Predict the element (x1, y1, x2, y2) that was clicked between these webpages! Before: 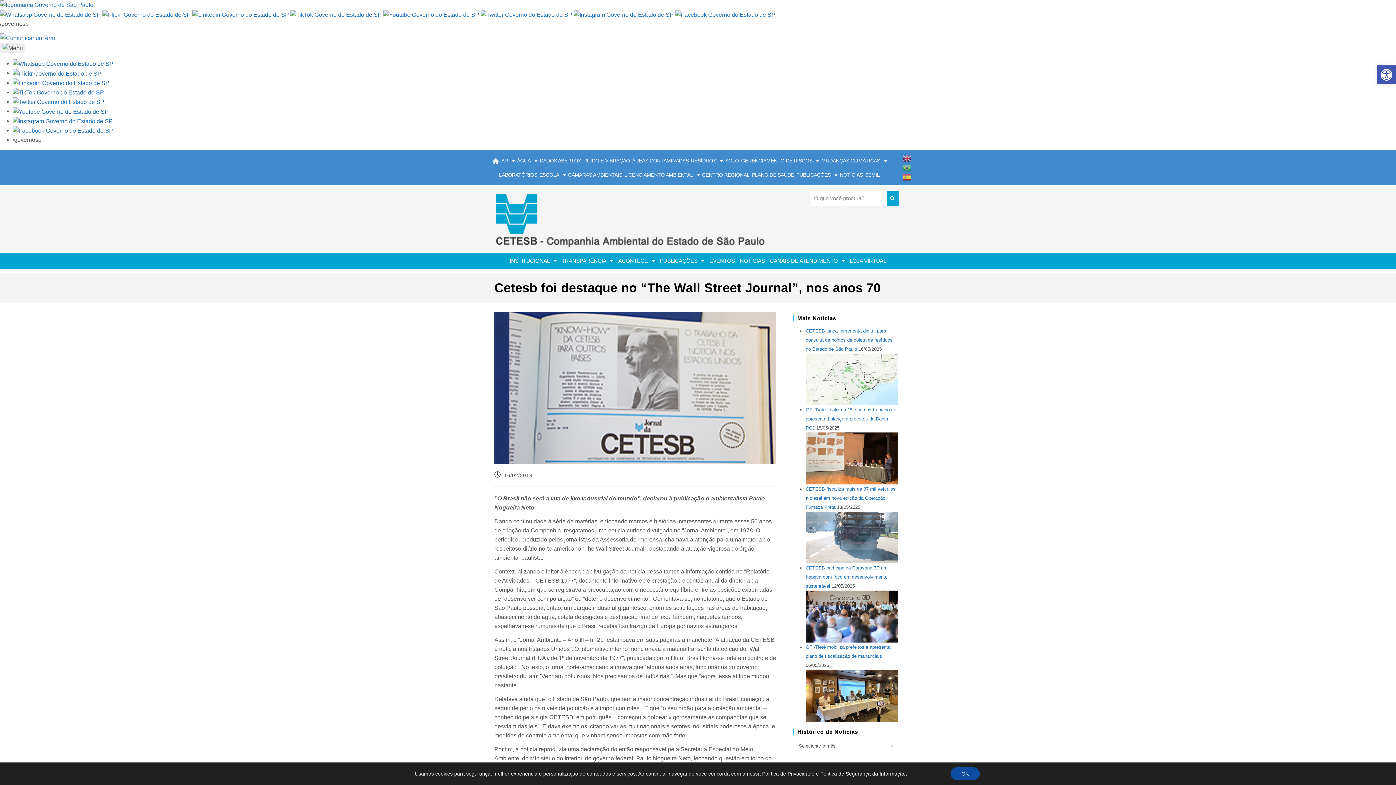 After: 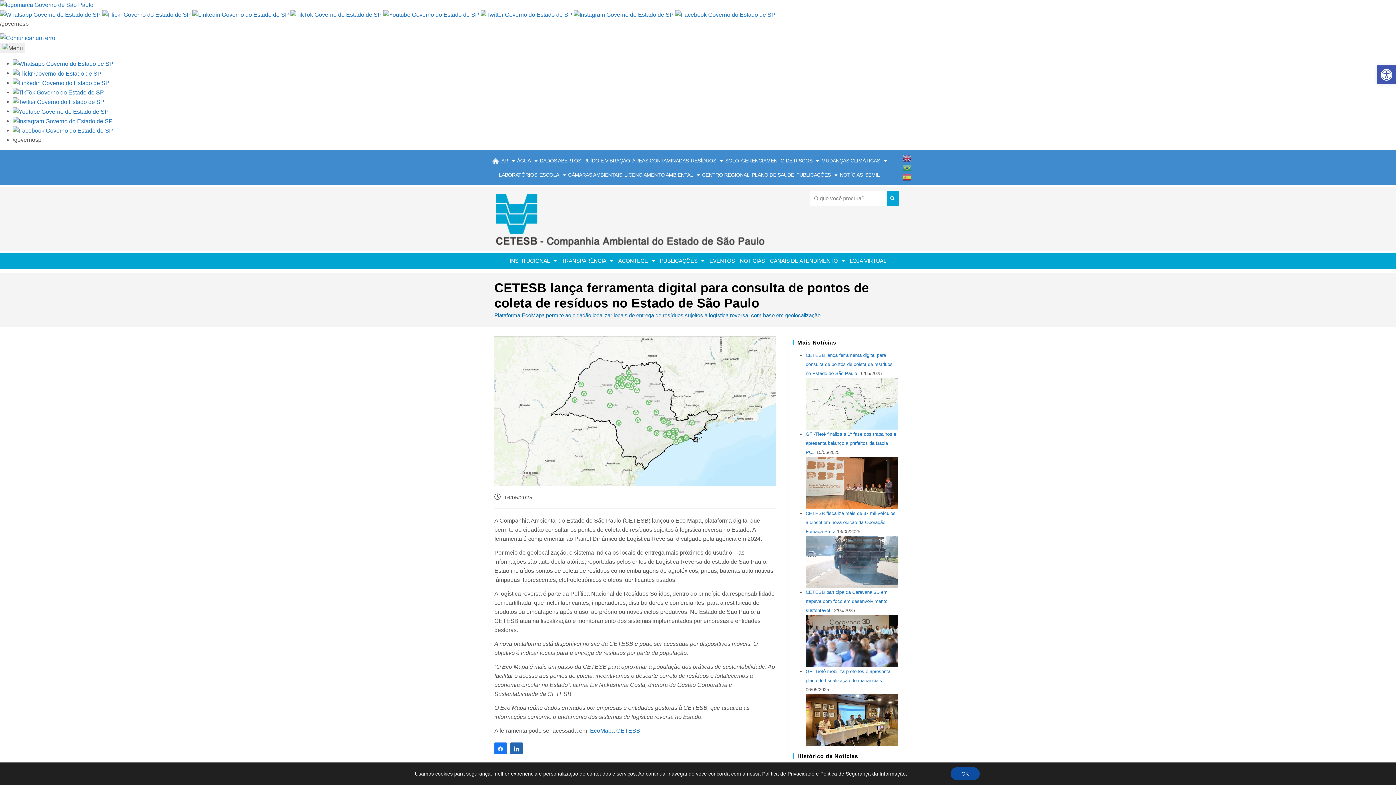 Action: label: CETESB lança ferramenta digital para consulta de pontos de coleta de resíduos no Estado de São Paulo bbox: (805, 328, 892, 351)